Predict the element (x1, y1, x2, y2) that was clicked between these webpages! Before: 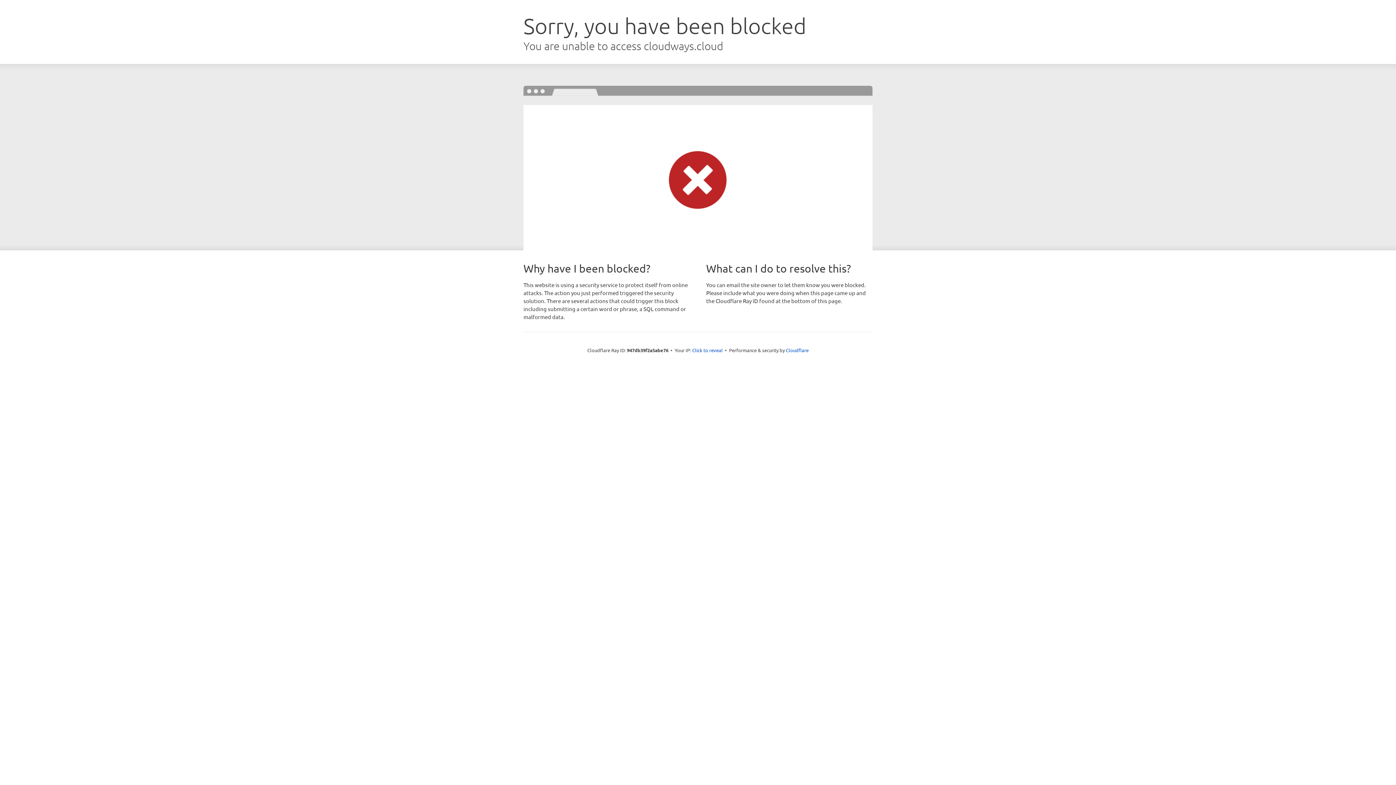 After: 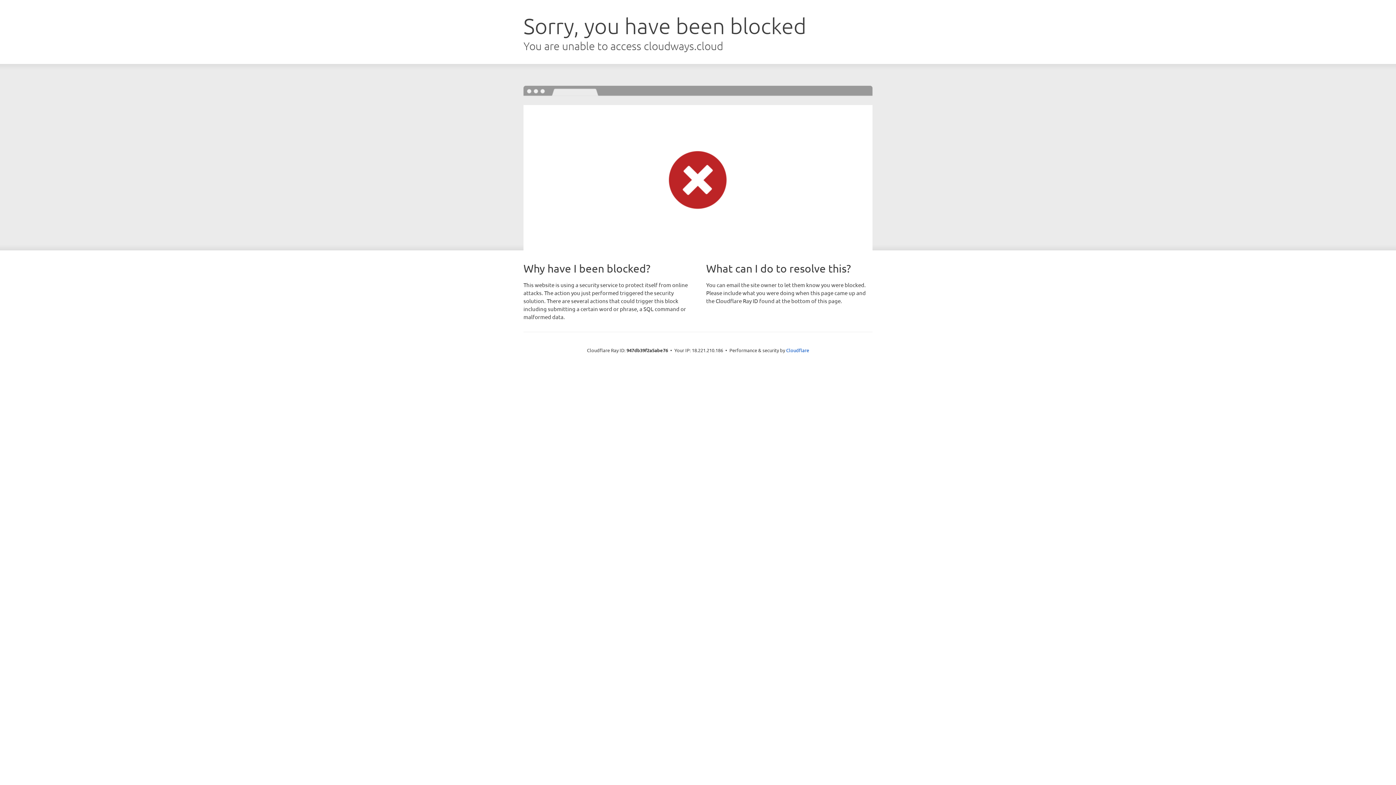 Action: bbox: (692, 346, 722, 353) label: Click to reveal